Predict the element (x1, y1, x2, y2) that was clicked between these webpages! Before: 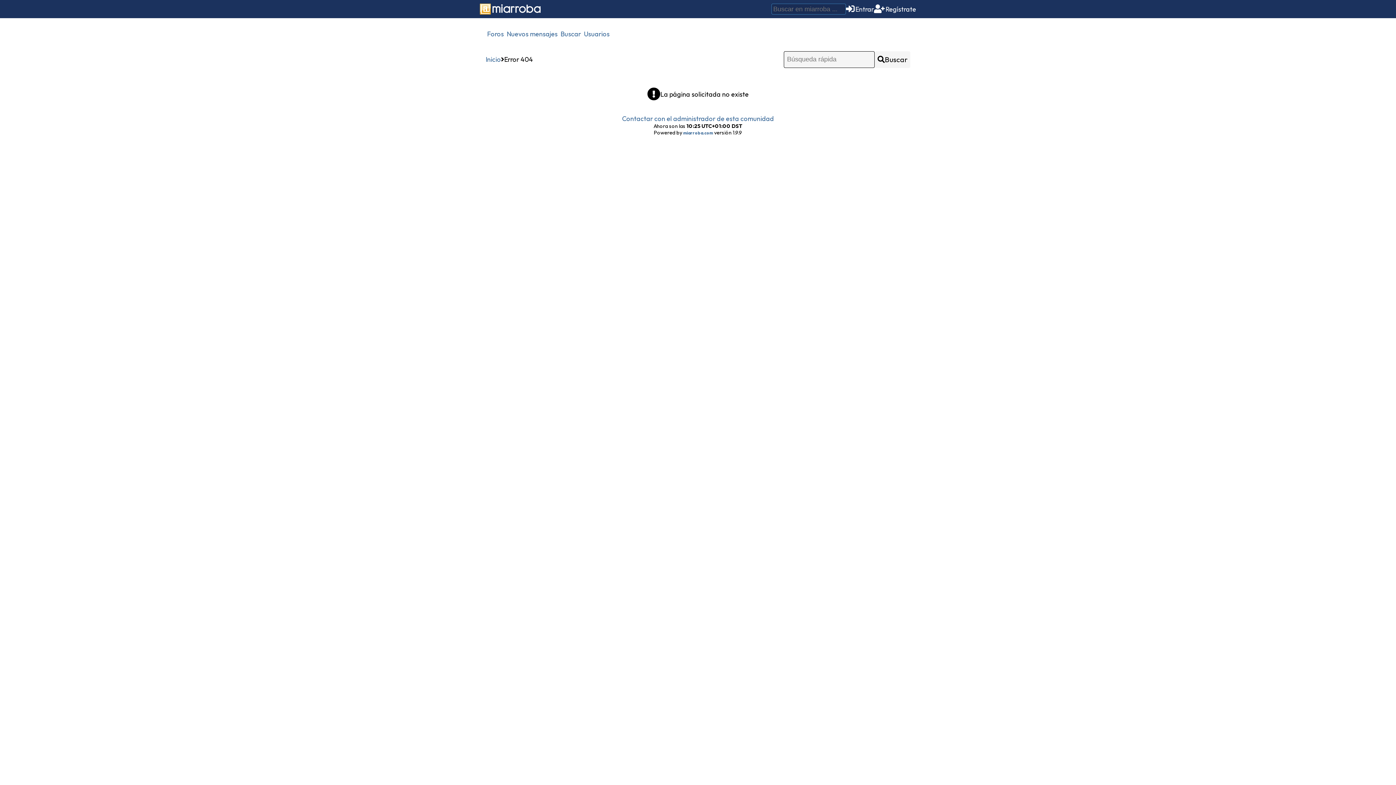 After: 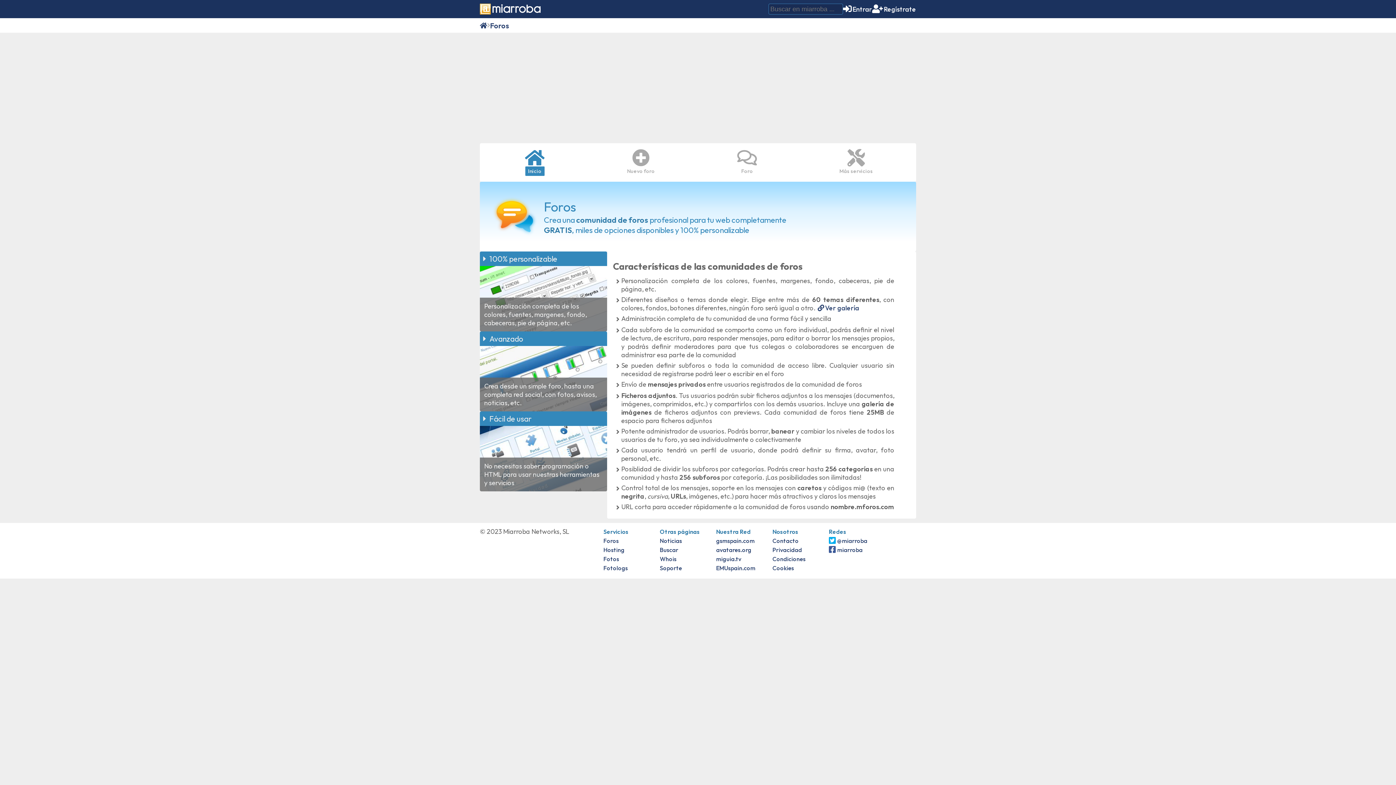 Action: bbox: (480, 1, 540, 16)